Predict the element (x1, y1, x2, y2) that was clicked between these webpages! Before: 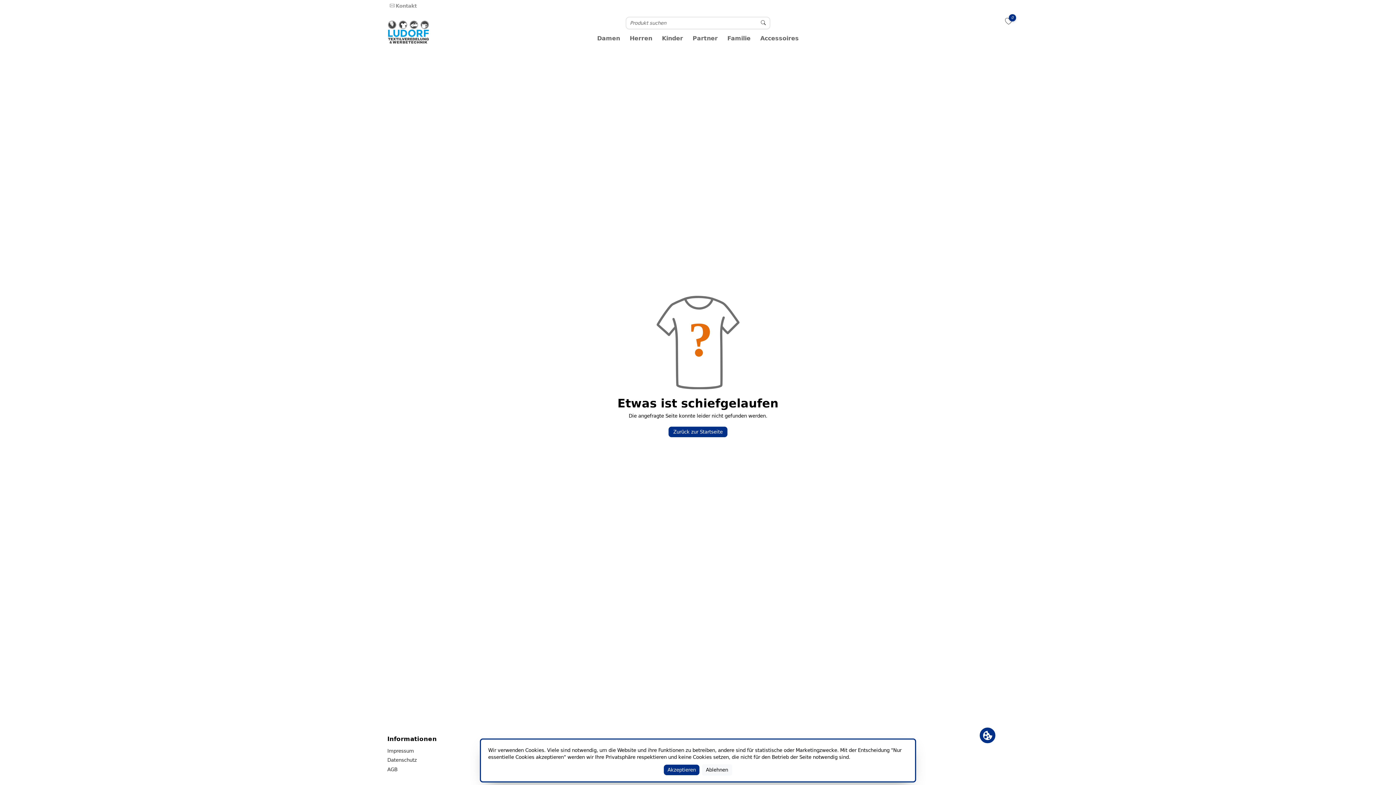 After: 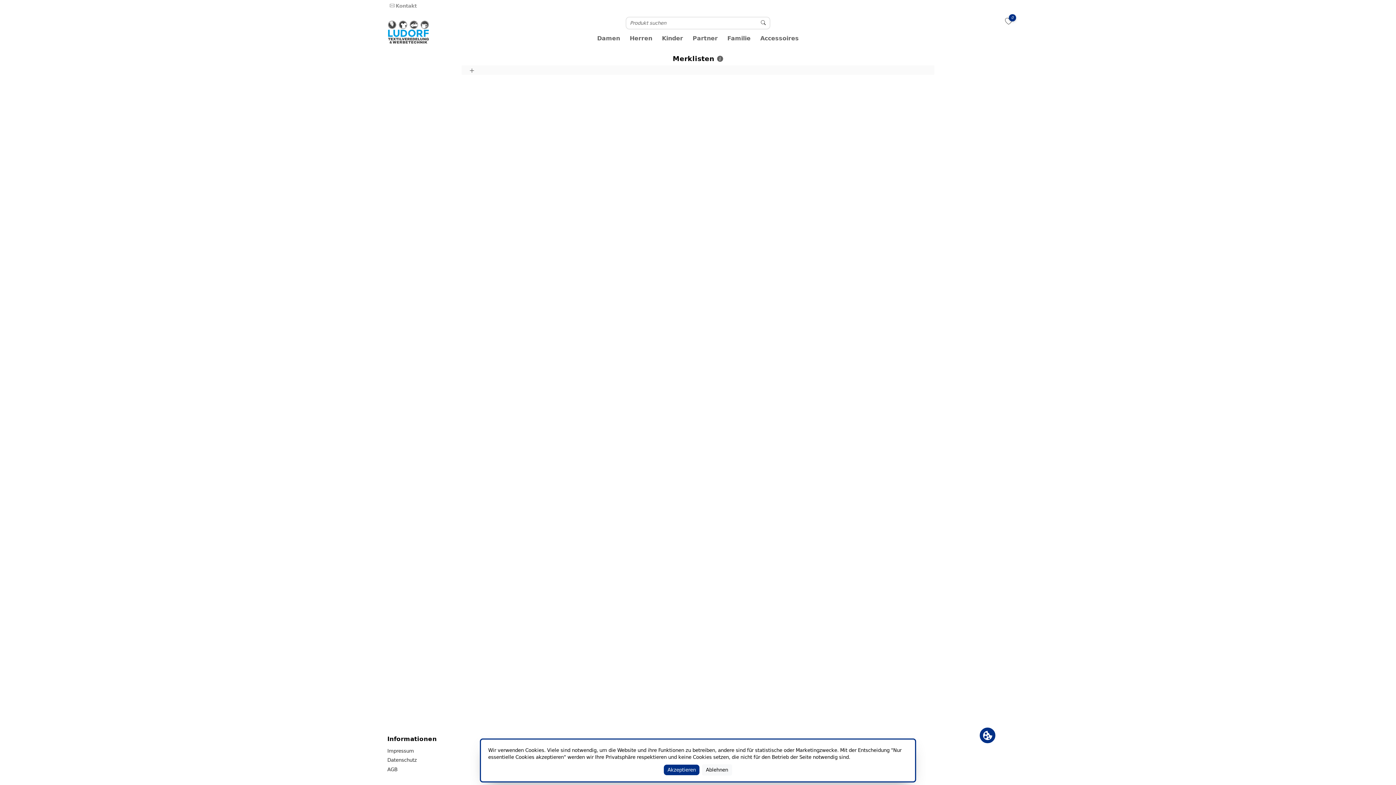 Action: label: 0 bbox: (1005, 19, 1012, 25)